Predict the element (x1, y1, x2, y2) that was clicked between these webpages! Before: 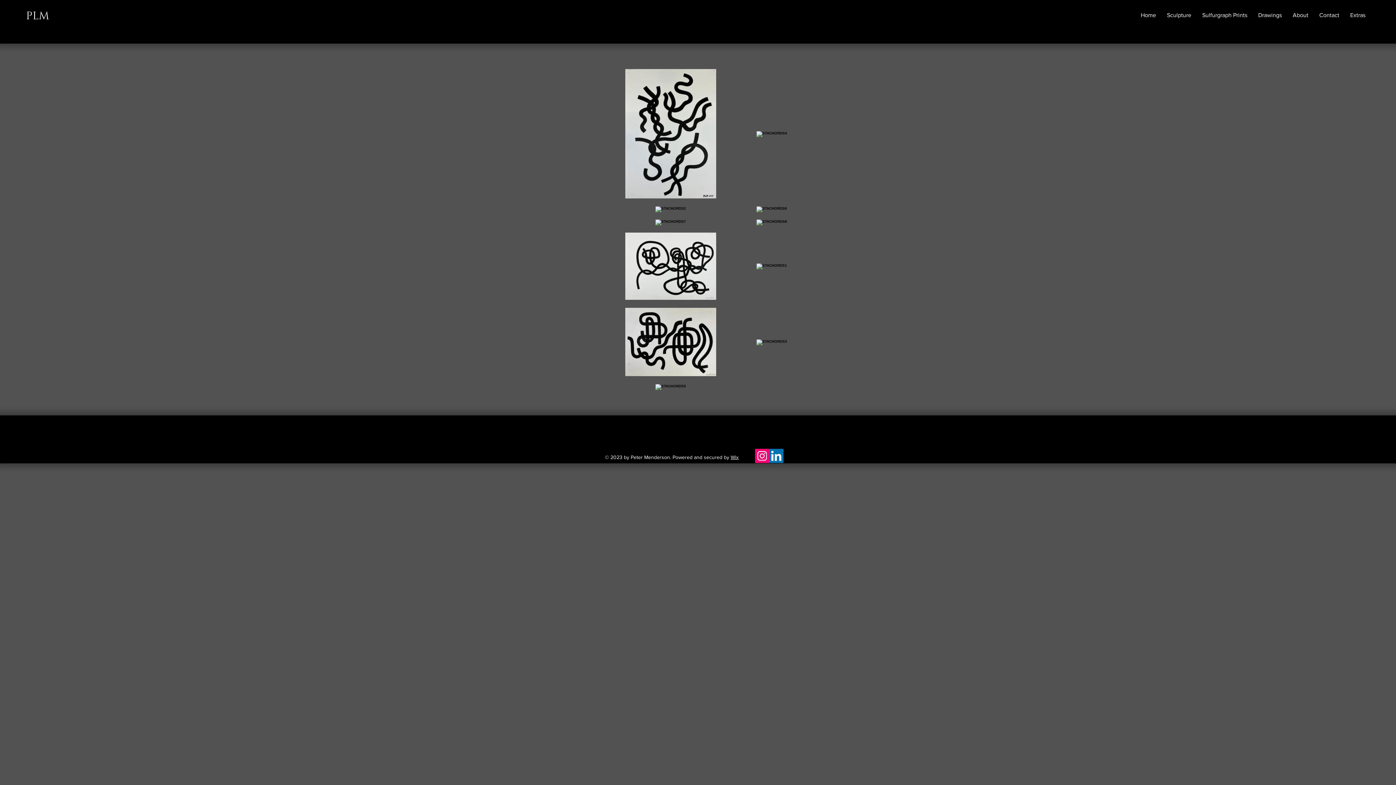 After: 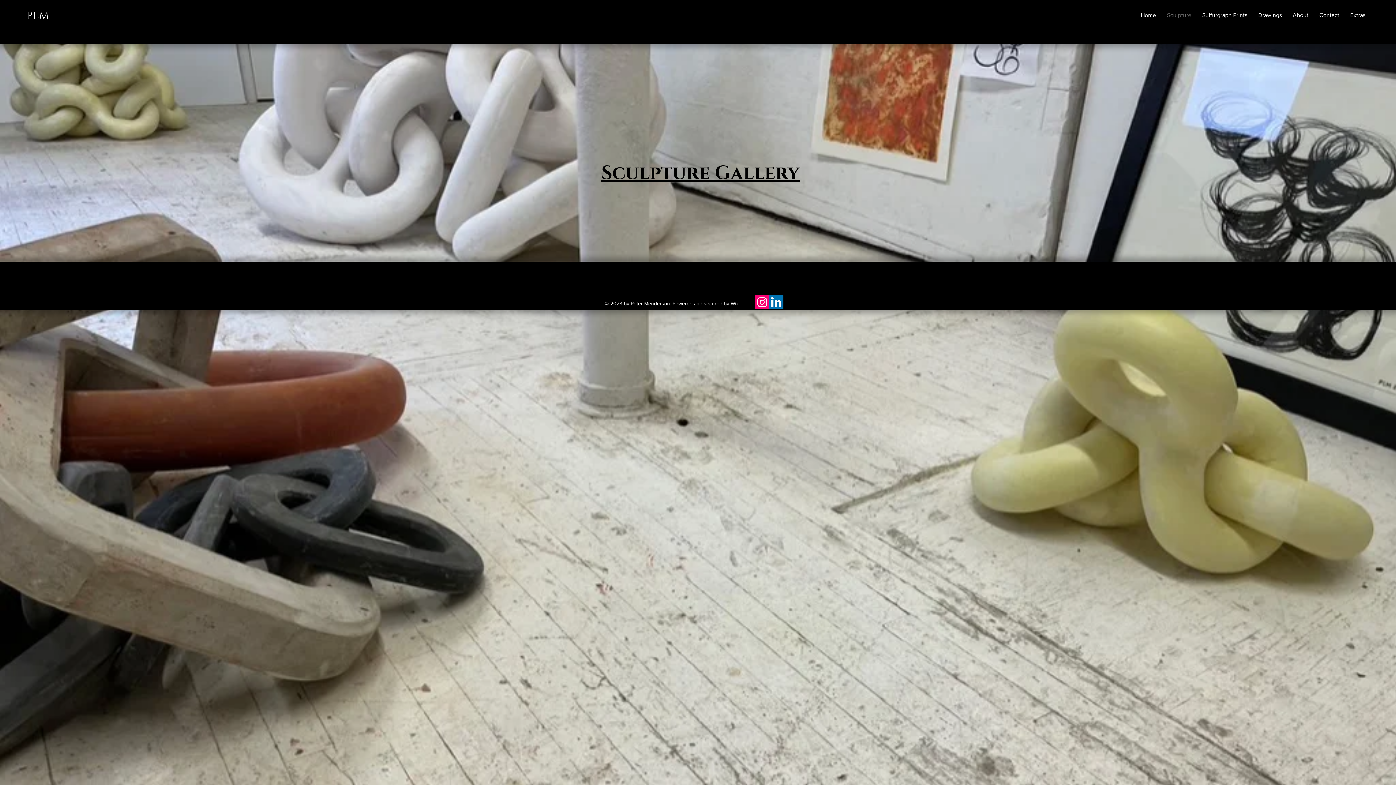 Action: bbox: (1161, 9, 1197, 20) label: Sculpture